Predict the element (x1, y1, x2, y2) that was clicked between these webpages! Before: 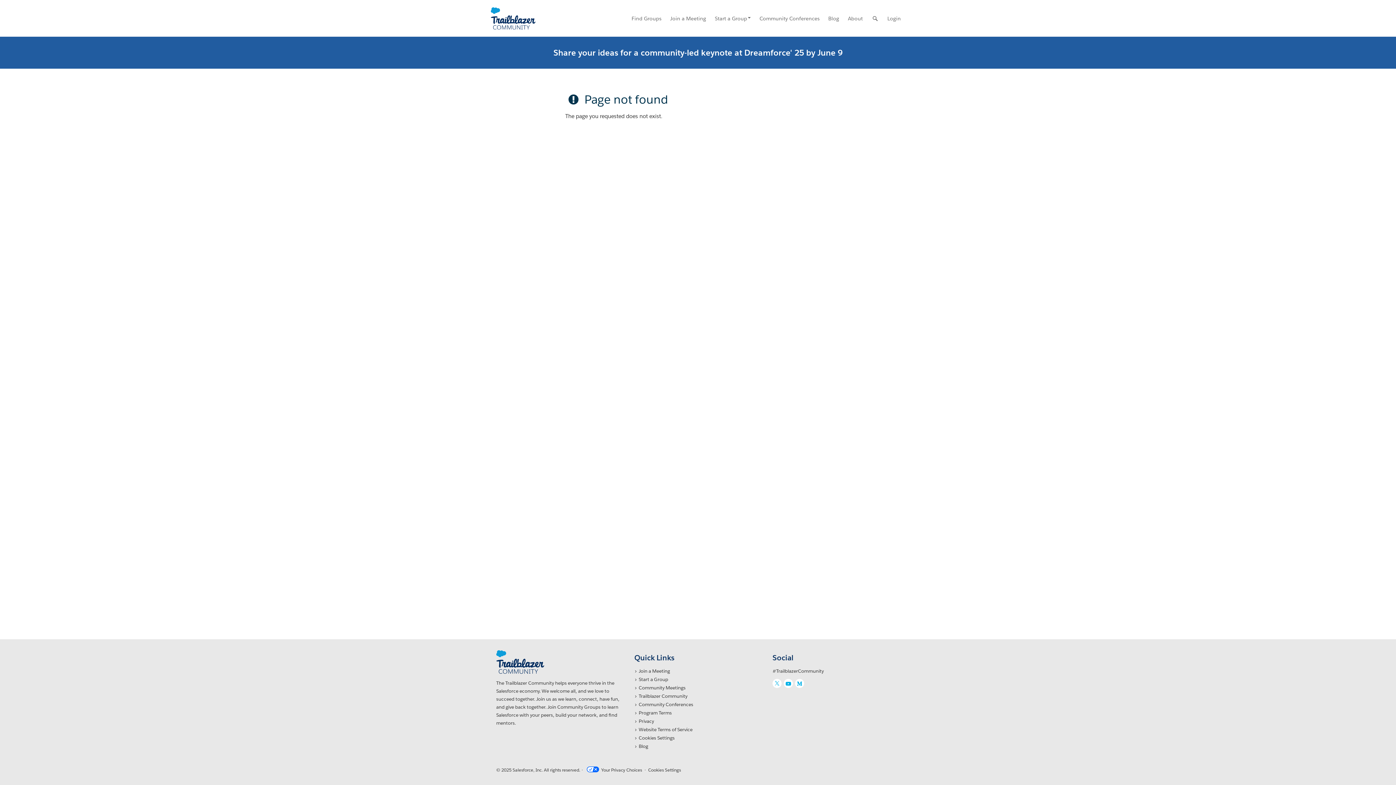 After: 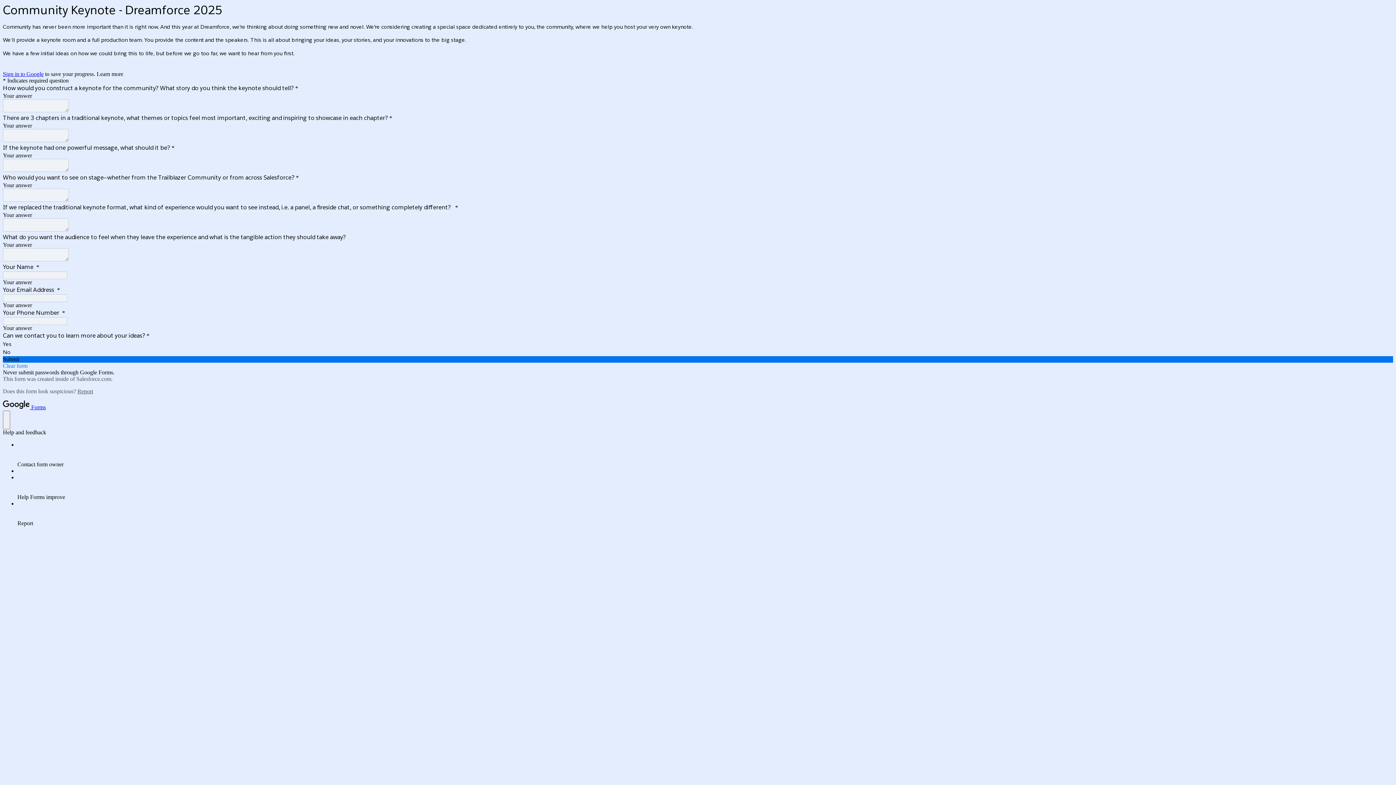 Action: bbox: (0, 36, 1396, 68) label: Share your ideas for a community-led keynote at Dreamforce' 25 by June 9